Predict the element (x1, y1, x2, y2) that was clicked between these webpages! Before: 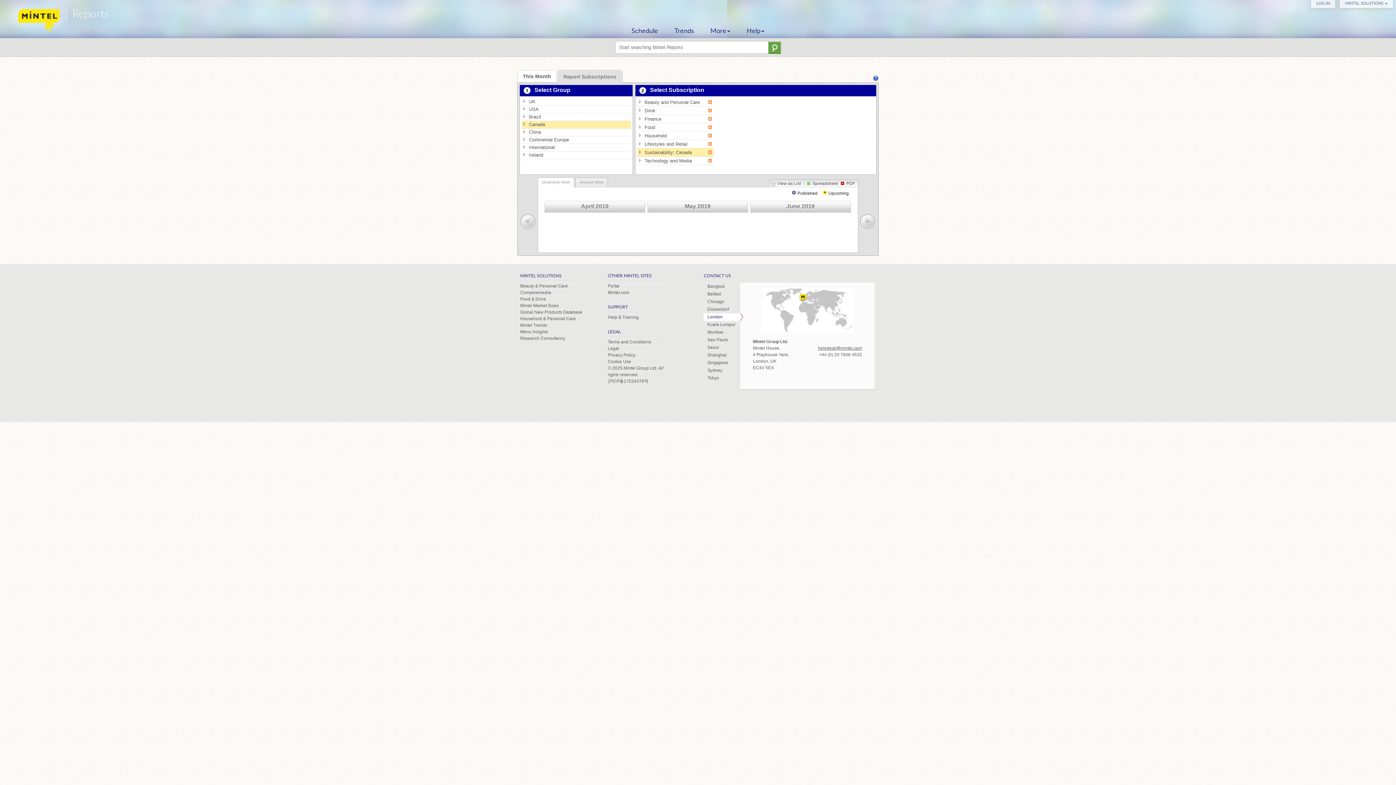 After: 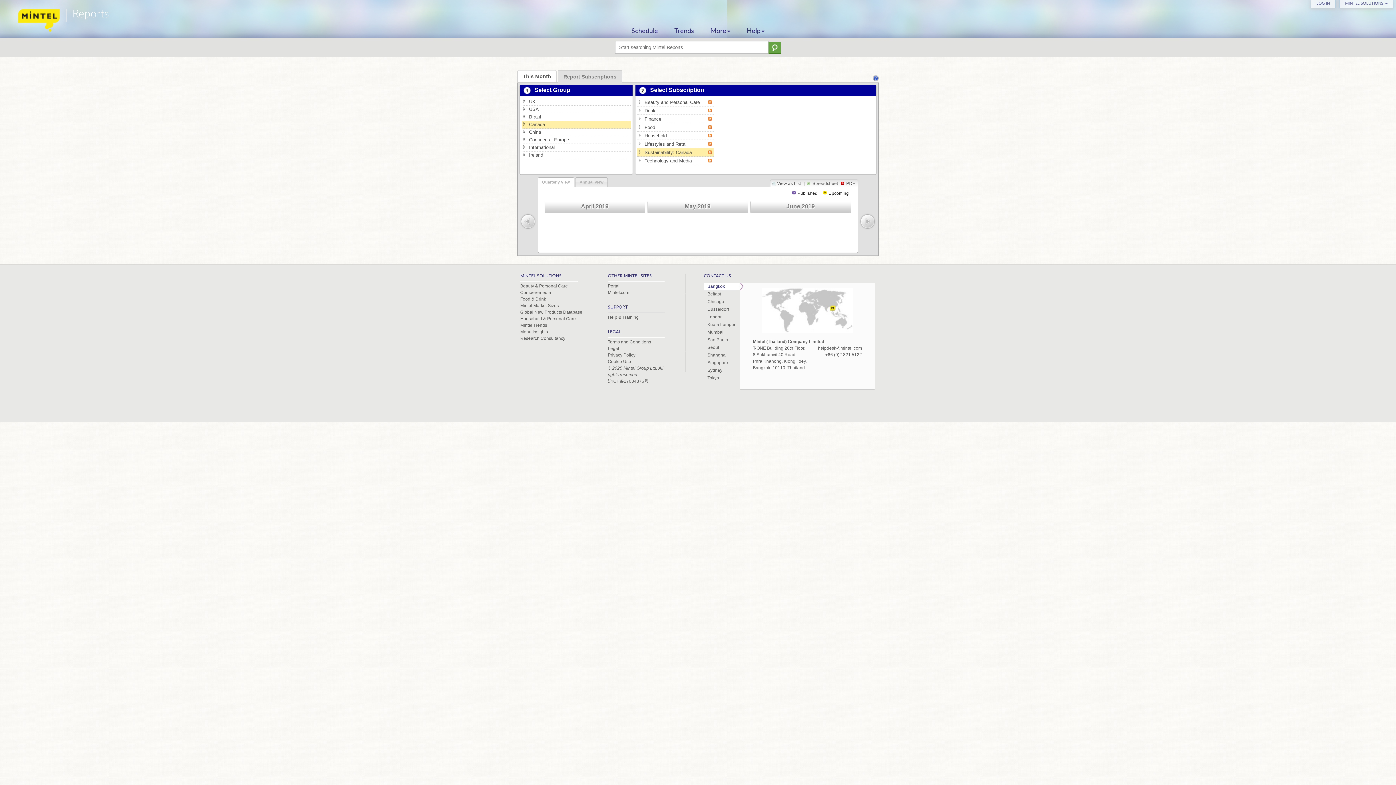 Action: label: Bangkok bbox: (704, 282, 740, 290)